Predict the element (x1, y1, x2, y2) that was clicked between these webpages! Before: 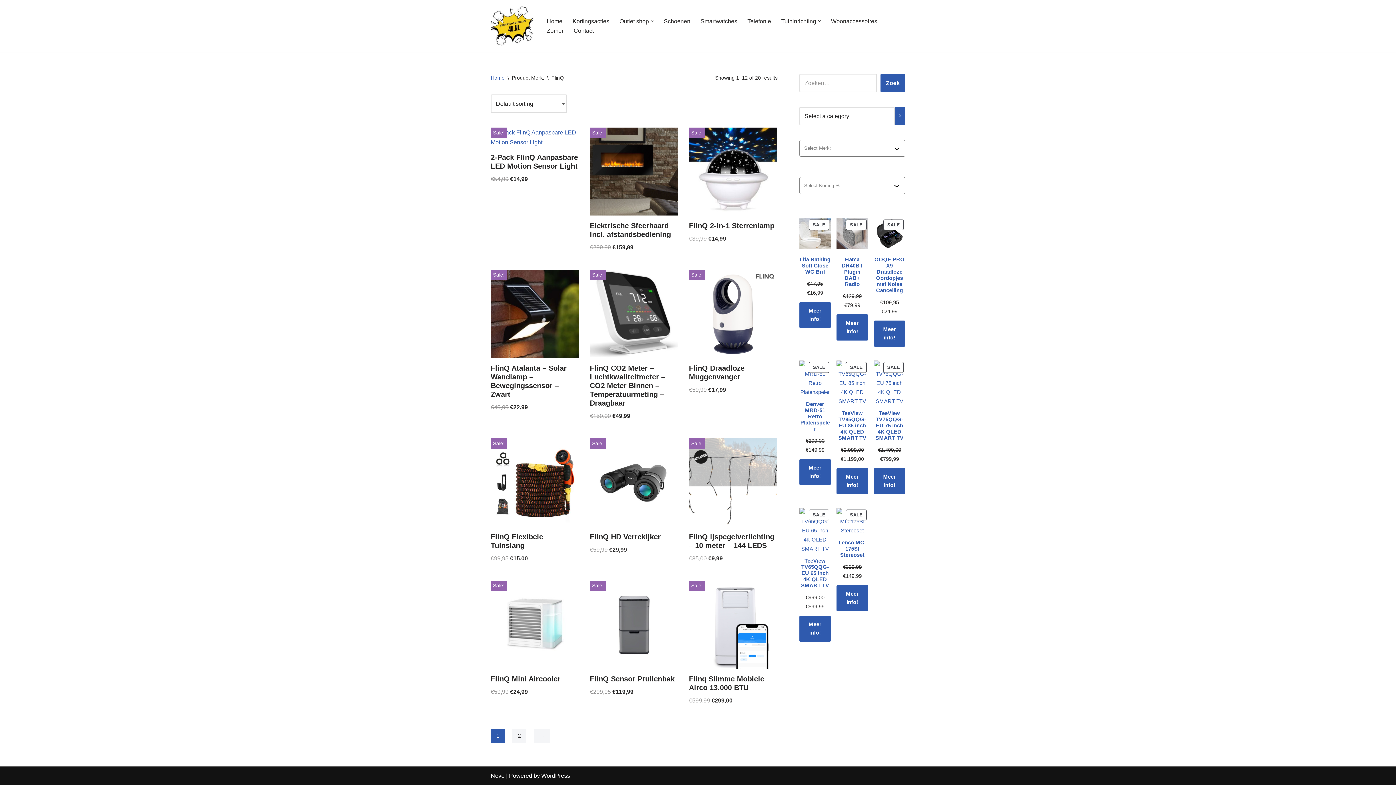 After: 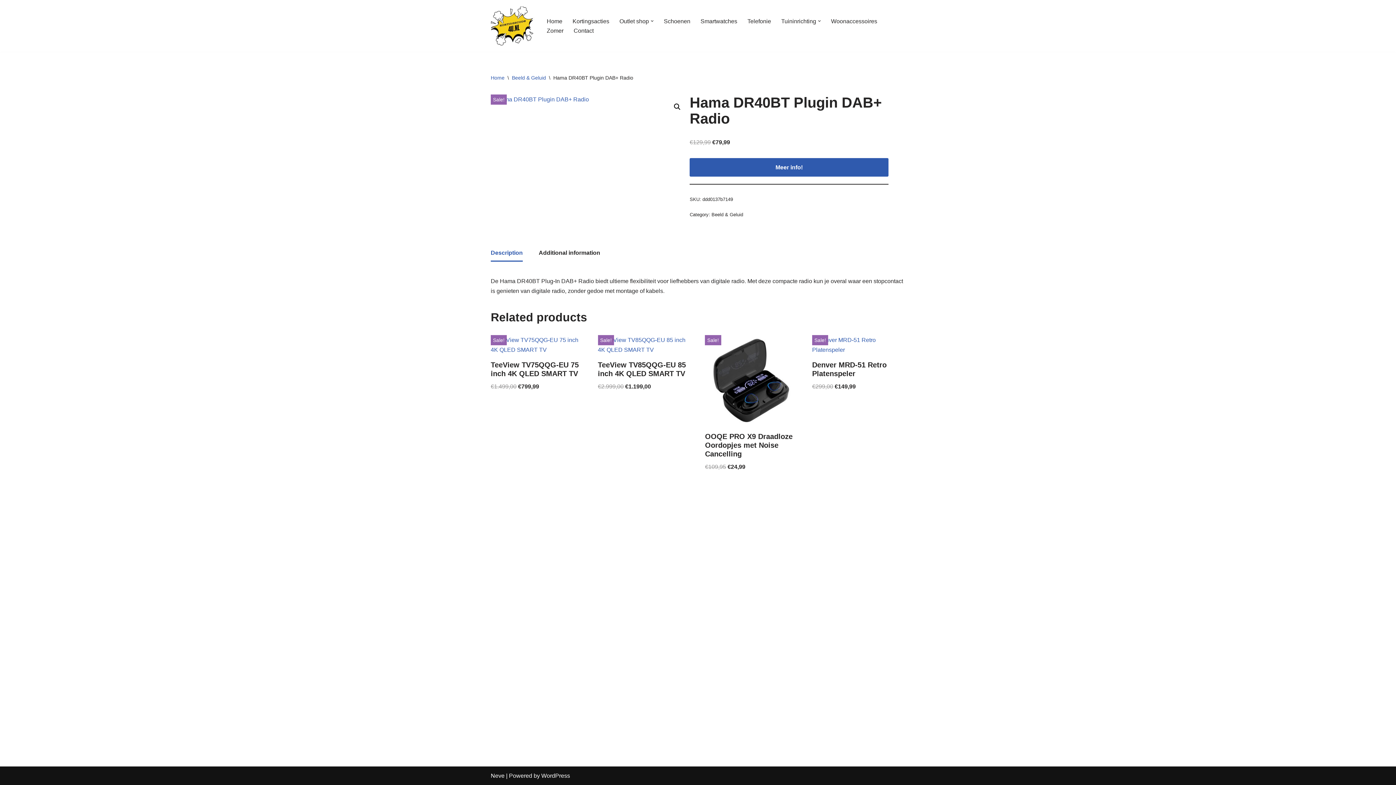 Action: bbox: (836, 228, 868, 302) label: SALE
PRODUCT ON SALE
Hama DR40BT Plugin DAB+ Radio